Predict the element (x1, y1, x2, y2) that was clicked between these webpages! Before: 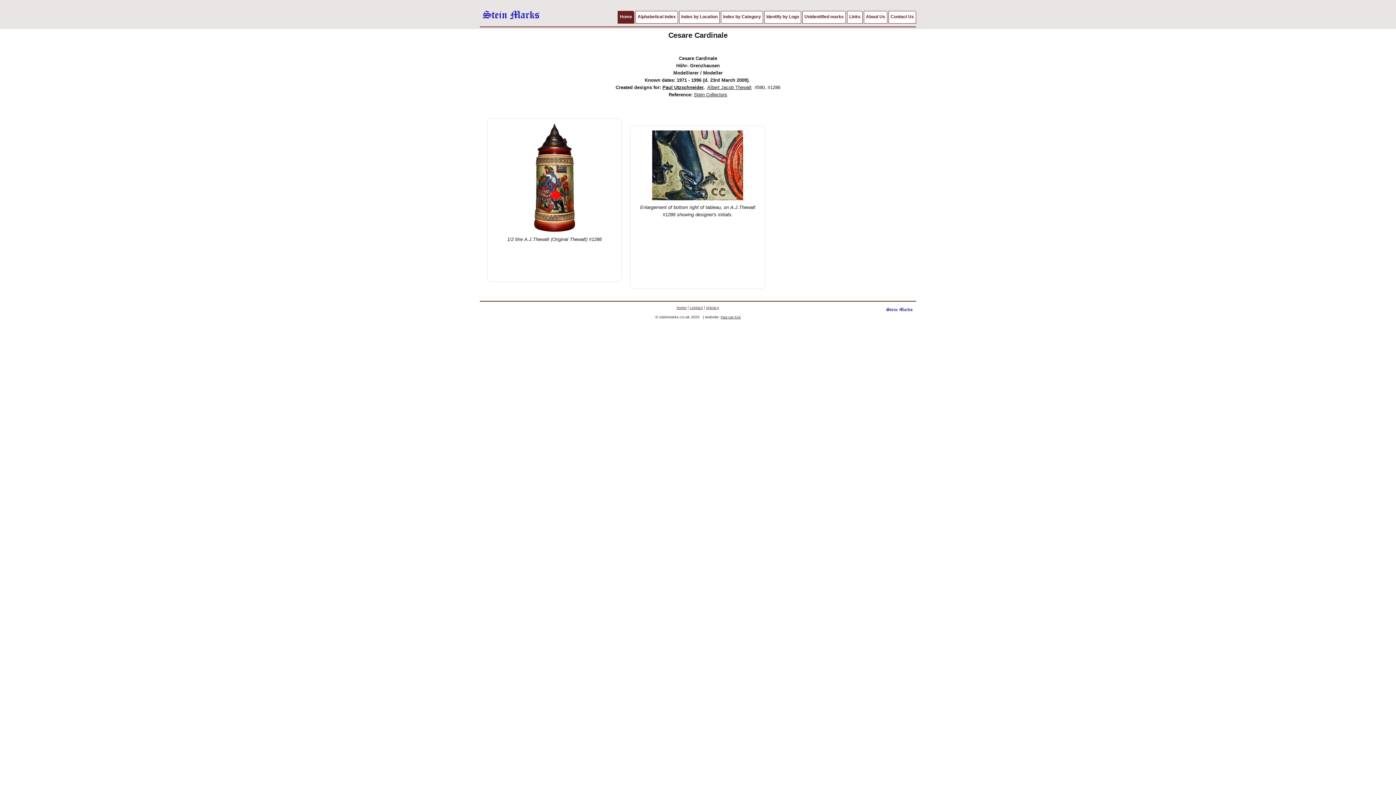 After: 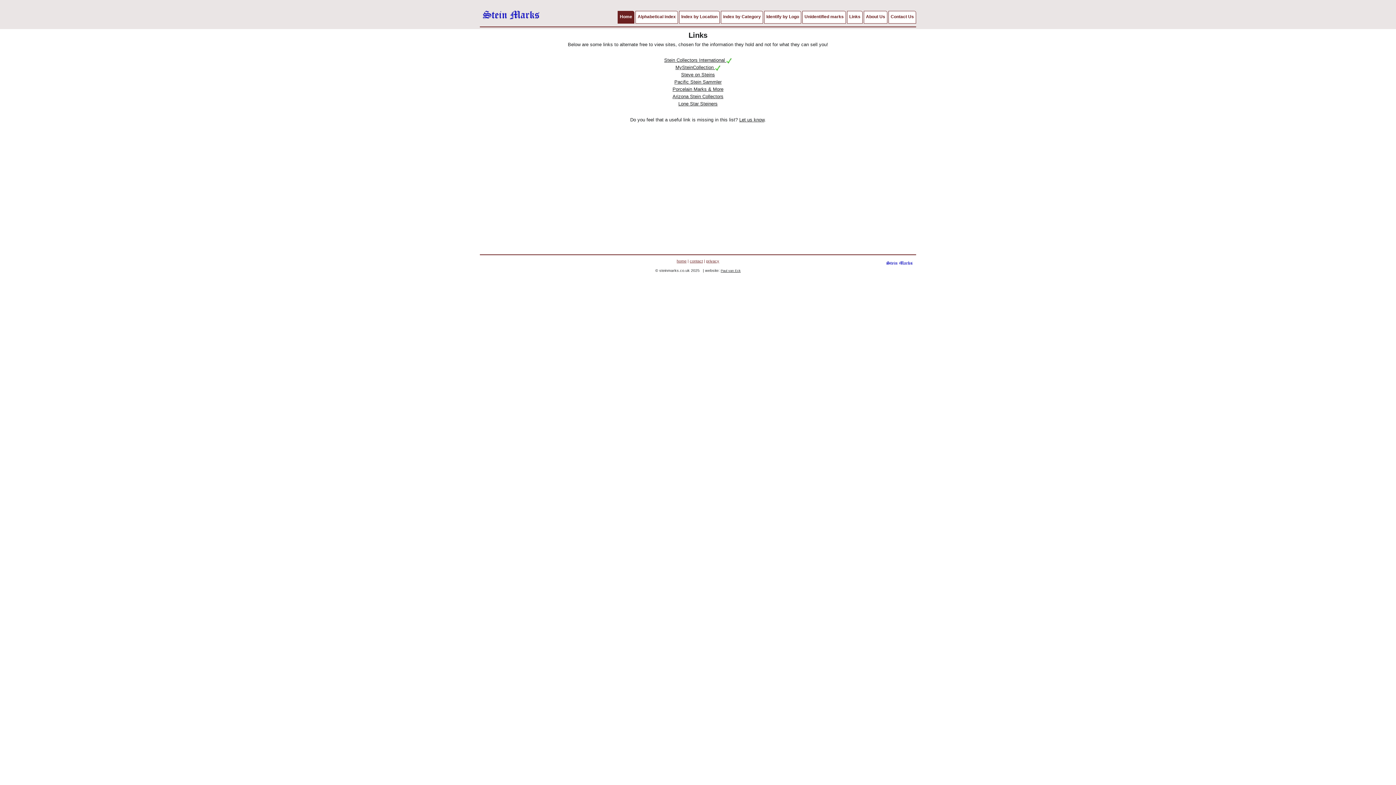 Action: bbox: (847, 11, 862, 22) label: Links